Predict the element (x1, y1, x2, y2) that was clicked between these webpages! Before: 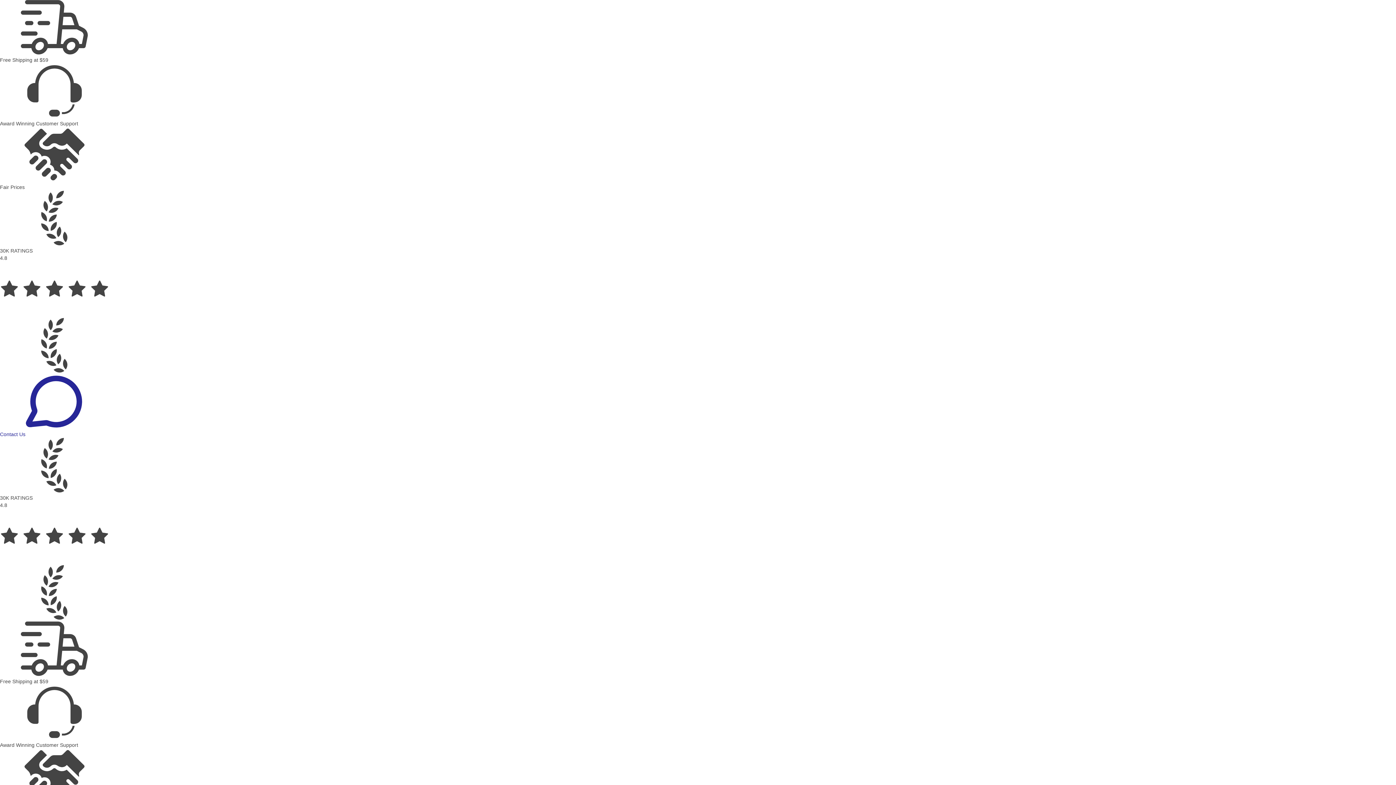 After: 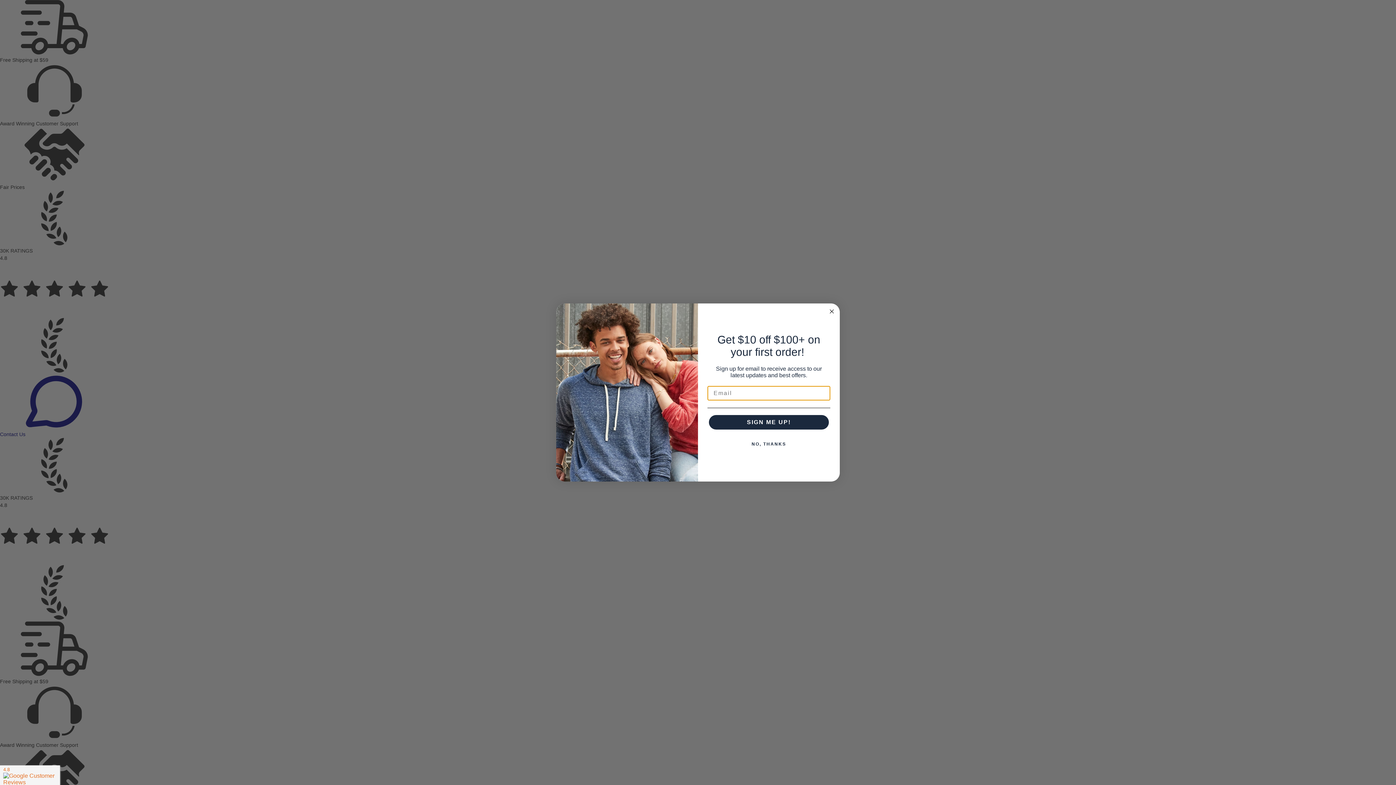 Action: bbox: (0, 374, 1396, 438) label: Contact Us